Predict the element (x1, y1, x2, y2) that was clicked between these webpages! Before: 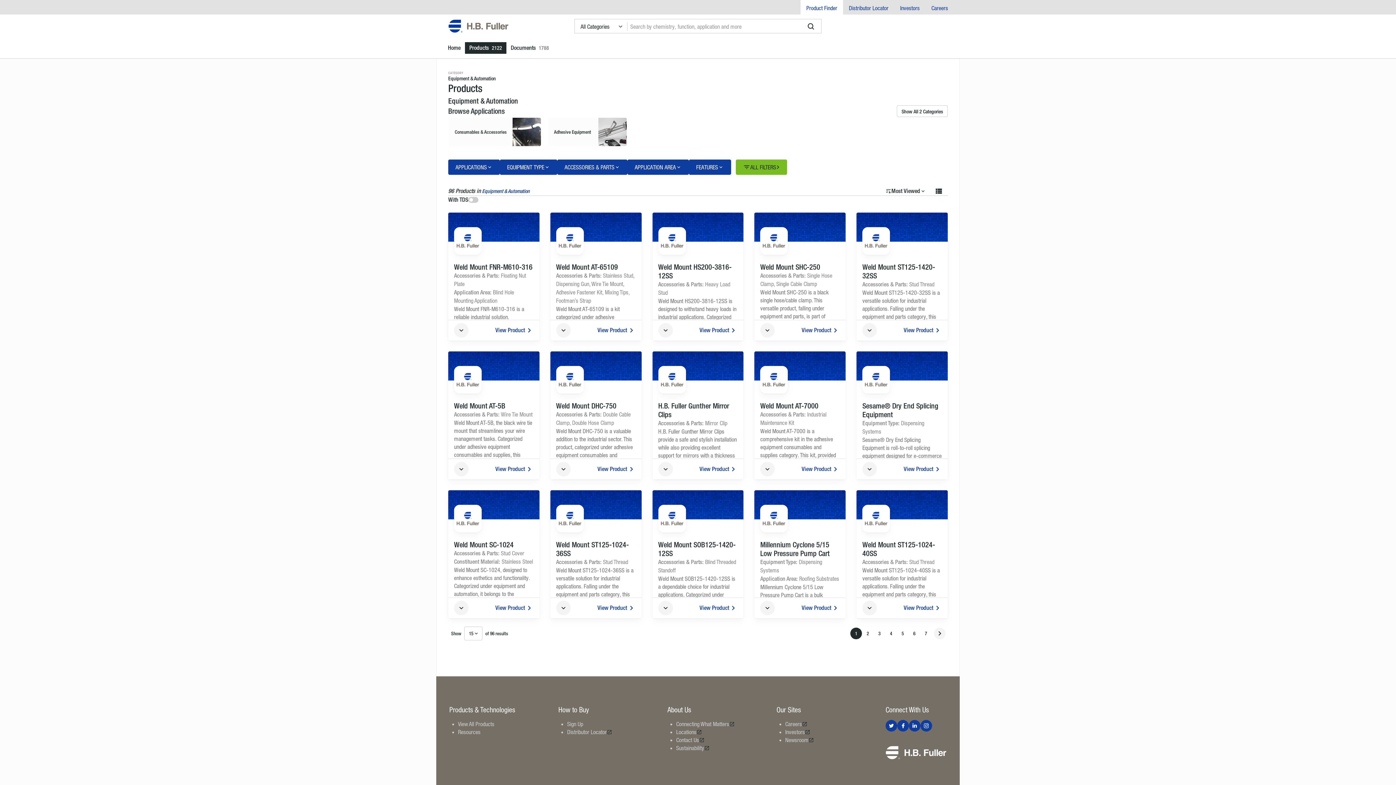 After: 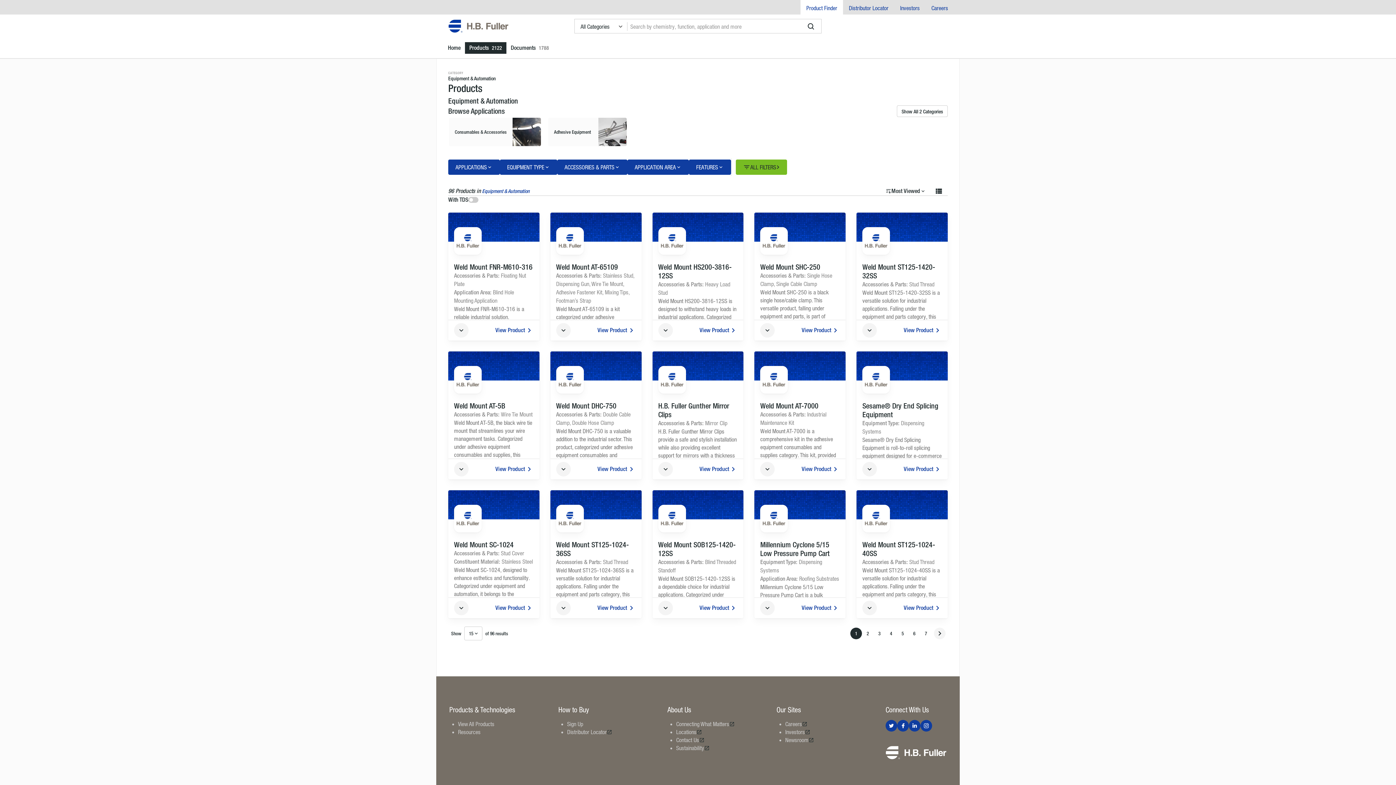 Action: label: With TDS bbox: (468, 197, 478, 202)